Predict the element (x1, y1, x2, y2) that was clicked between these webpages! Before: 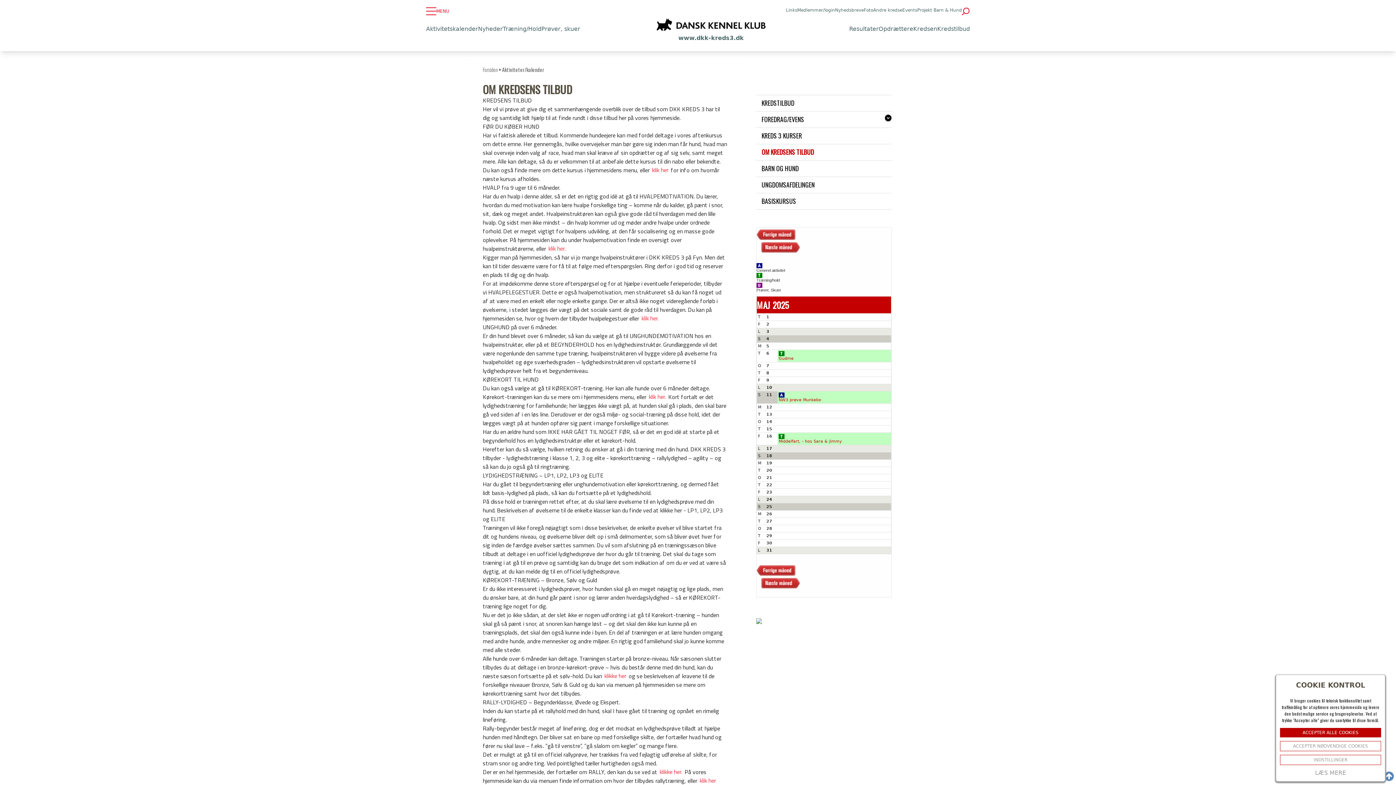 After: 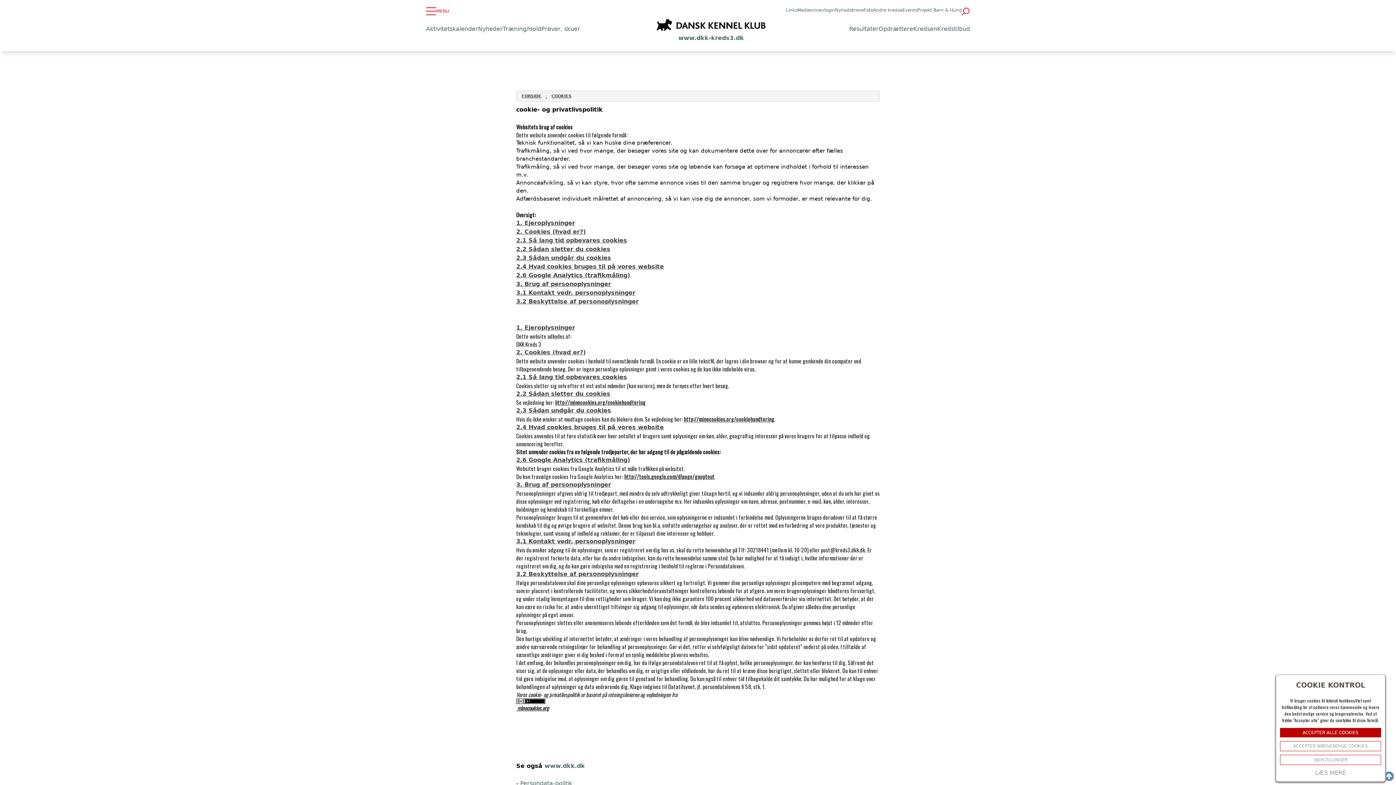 Action: label: LÆS MERE bbox: (1280, 769, 1381, 777)